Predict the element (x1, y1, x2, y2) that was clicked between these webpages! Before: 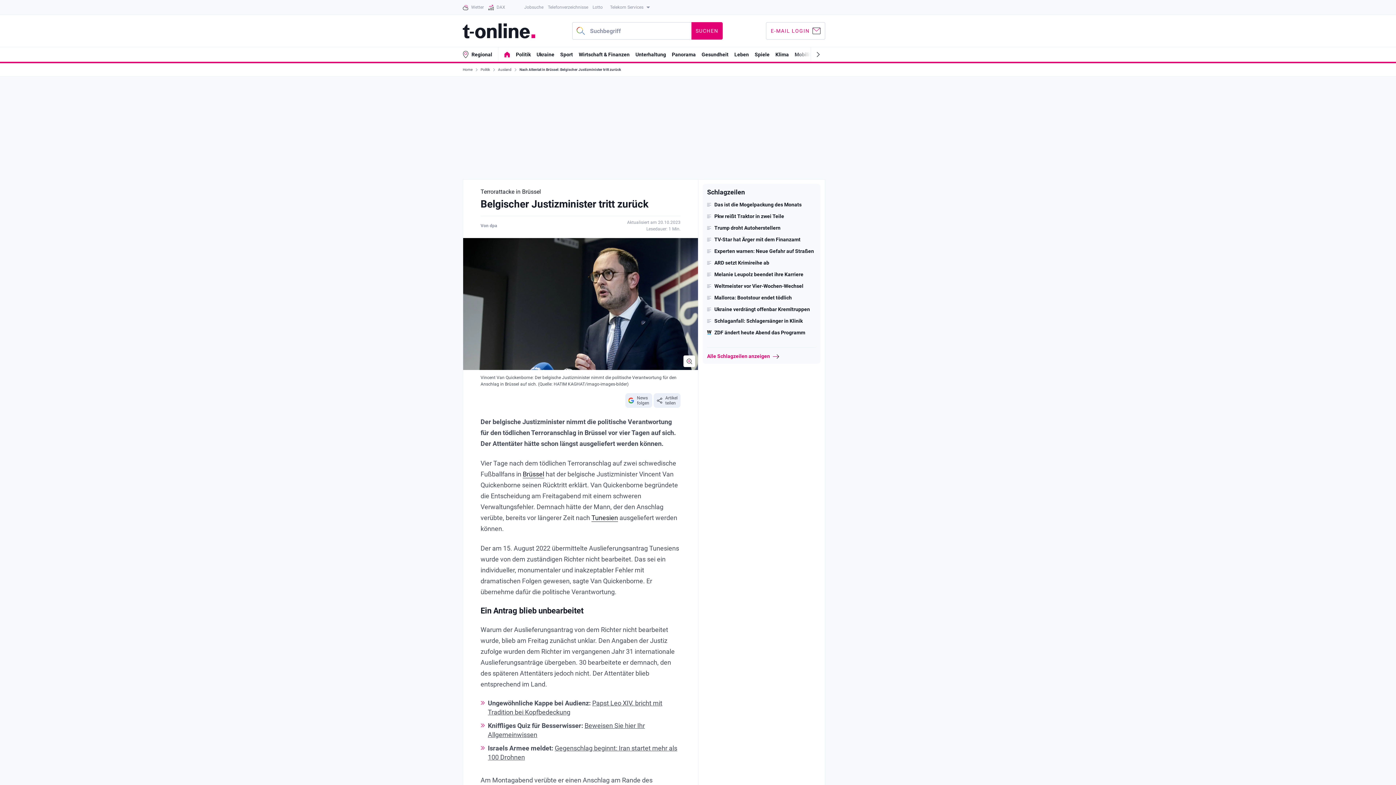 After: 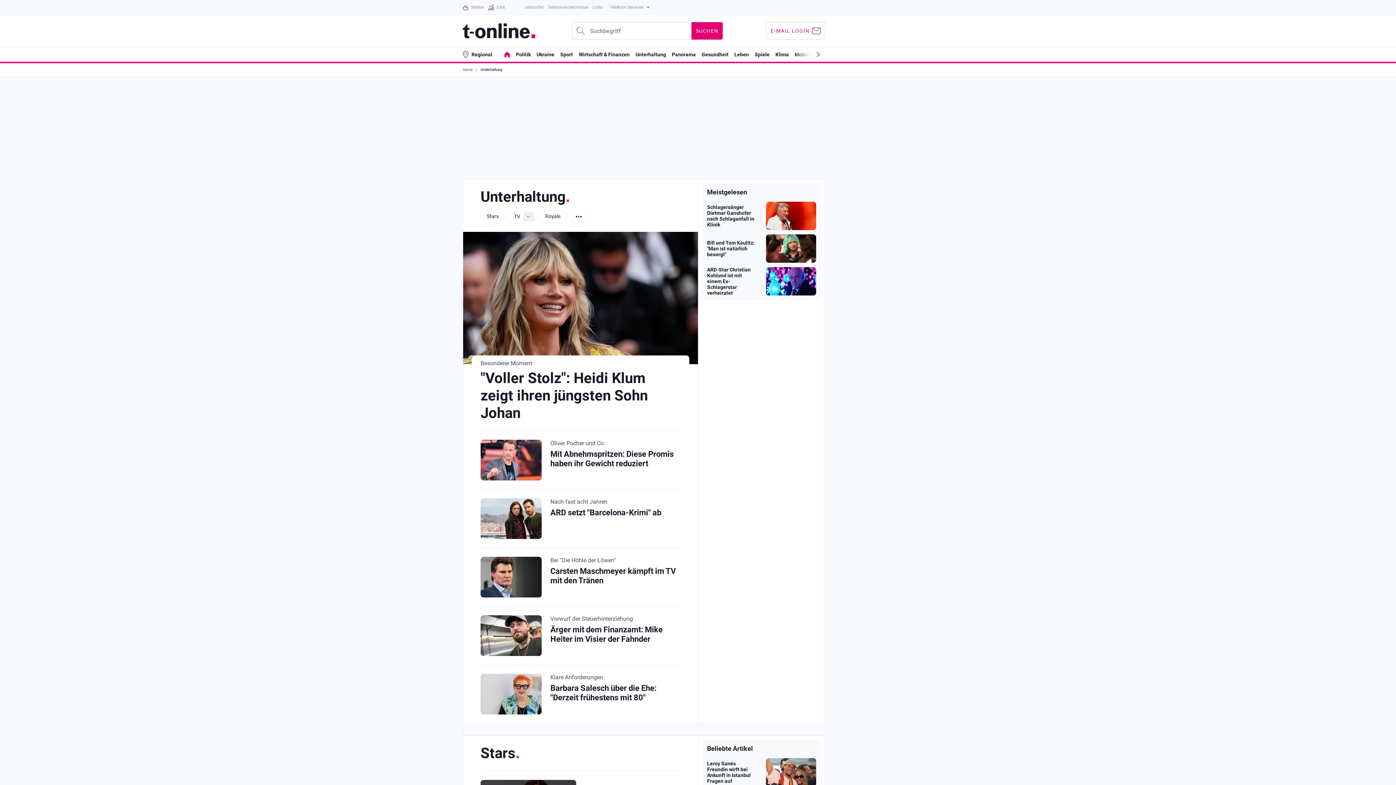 Action: label: Unterhaltung bbox: (635, 51, 666, 57)